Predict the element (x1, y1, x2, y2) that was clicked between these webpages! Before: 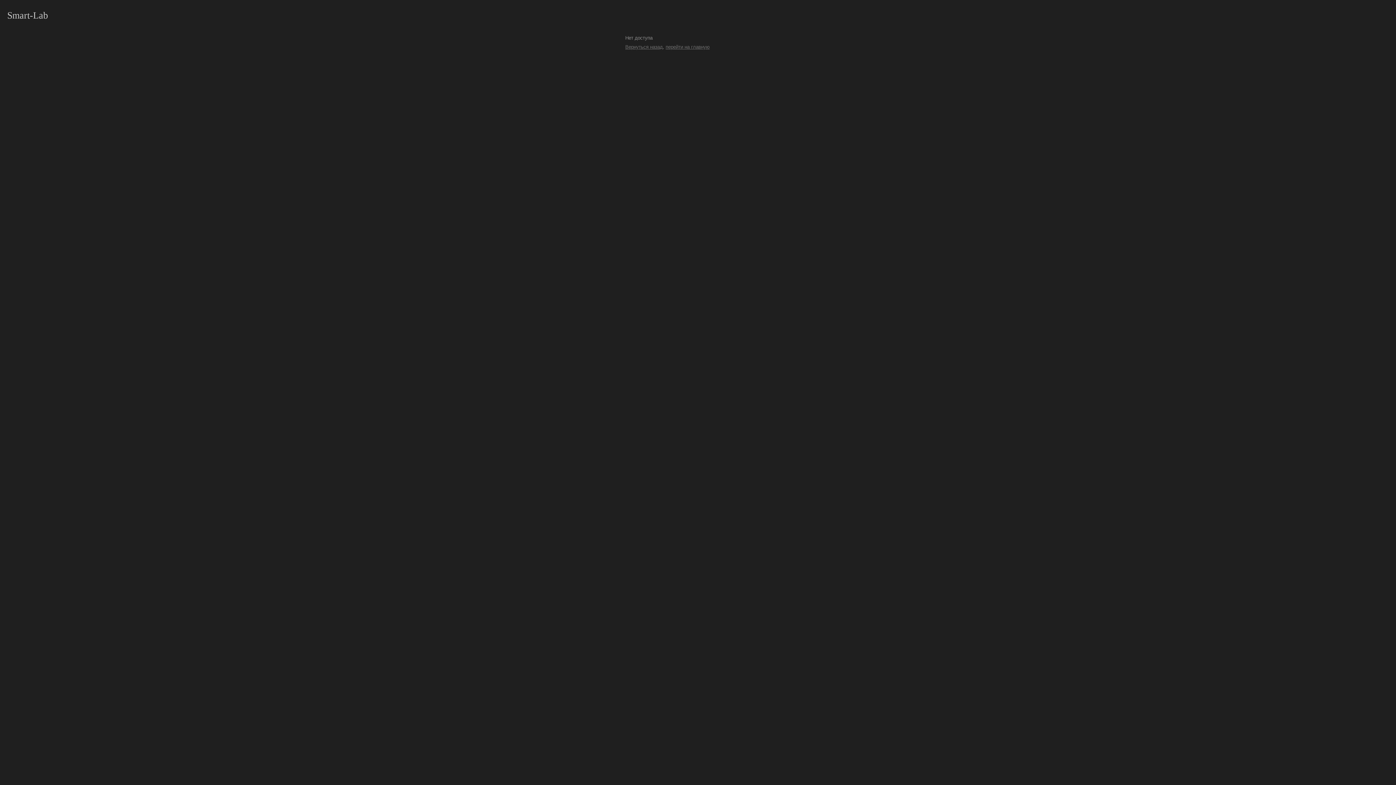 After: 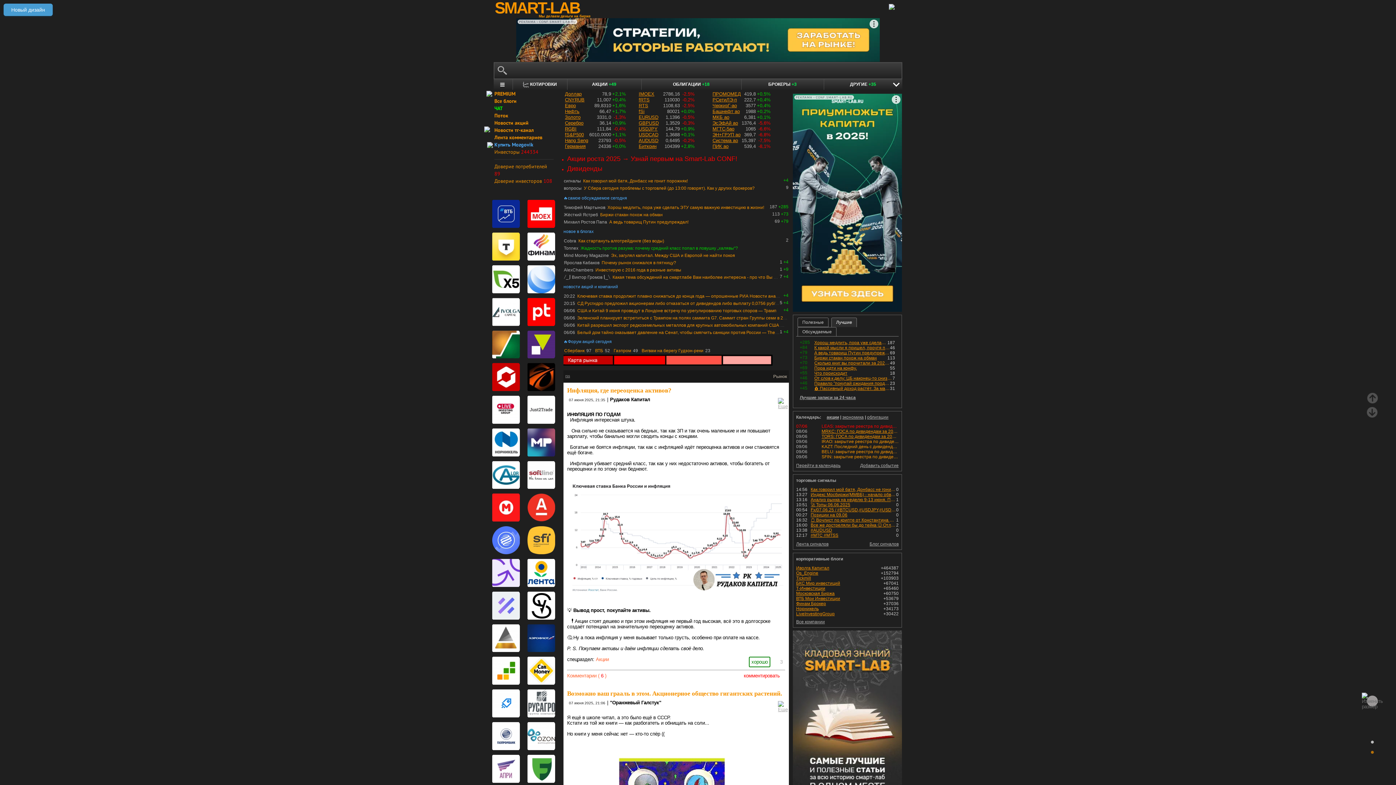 Action: label: Smart-Lab bbox: (7, 10, 48, 20)